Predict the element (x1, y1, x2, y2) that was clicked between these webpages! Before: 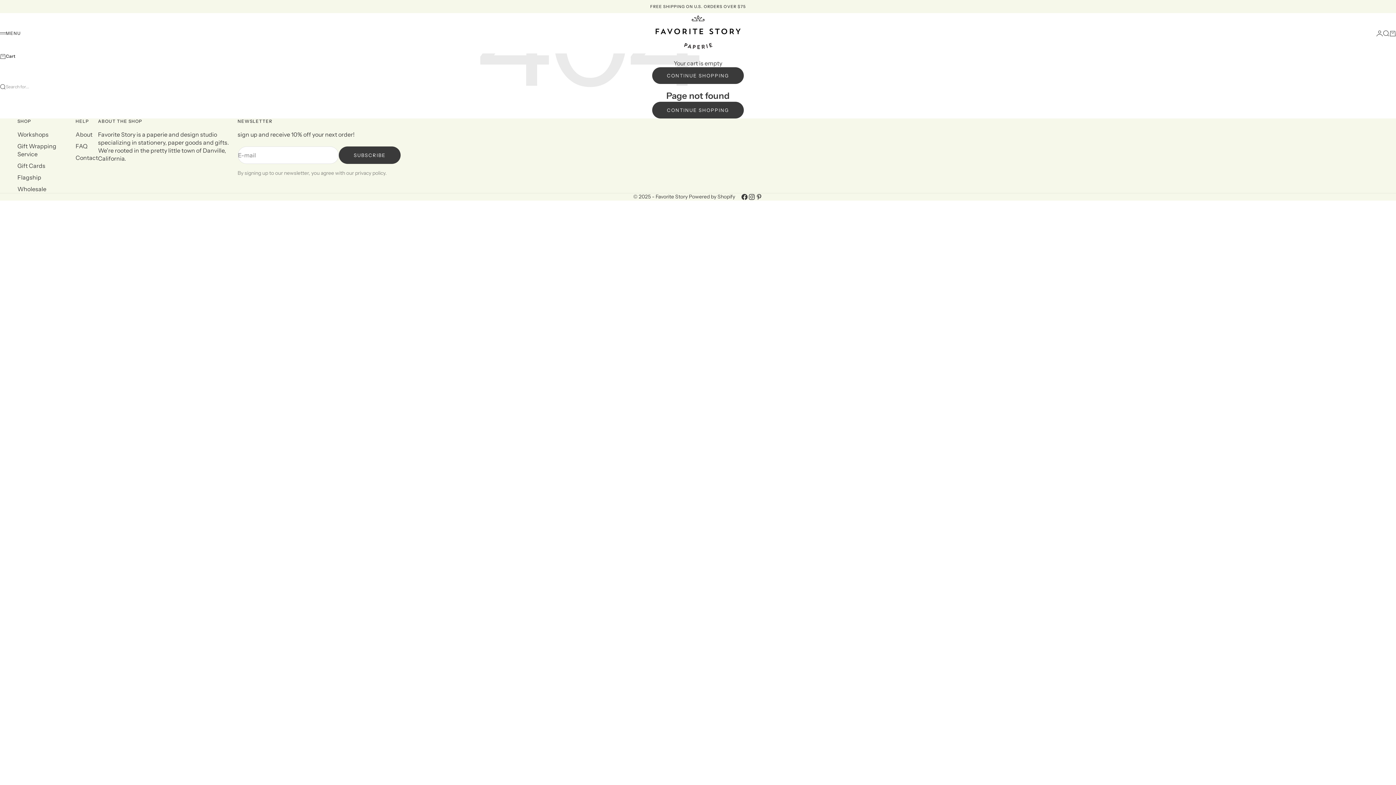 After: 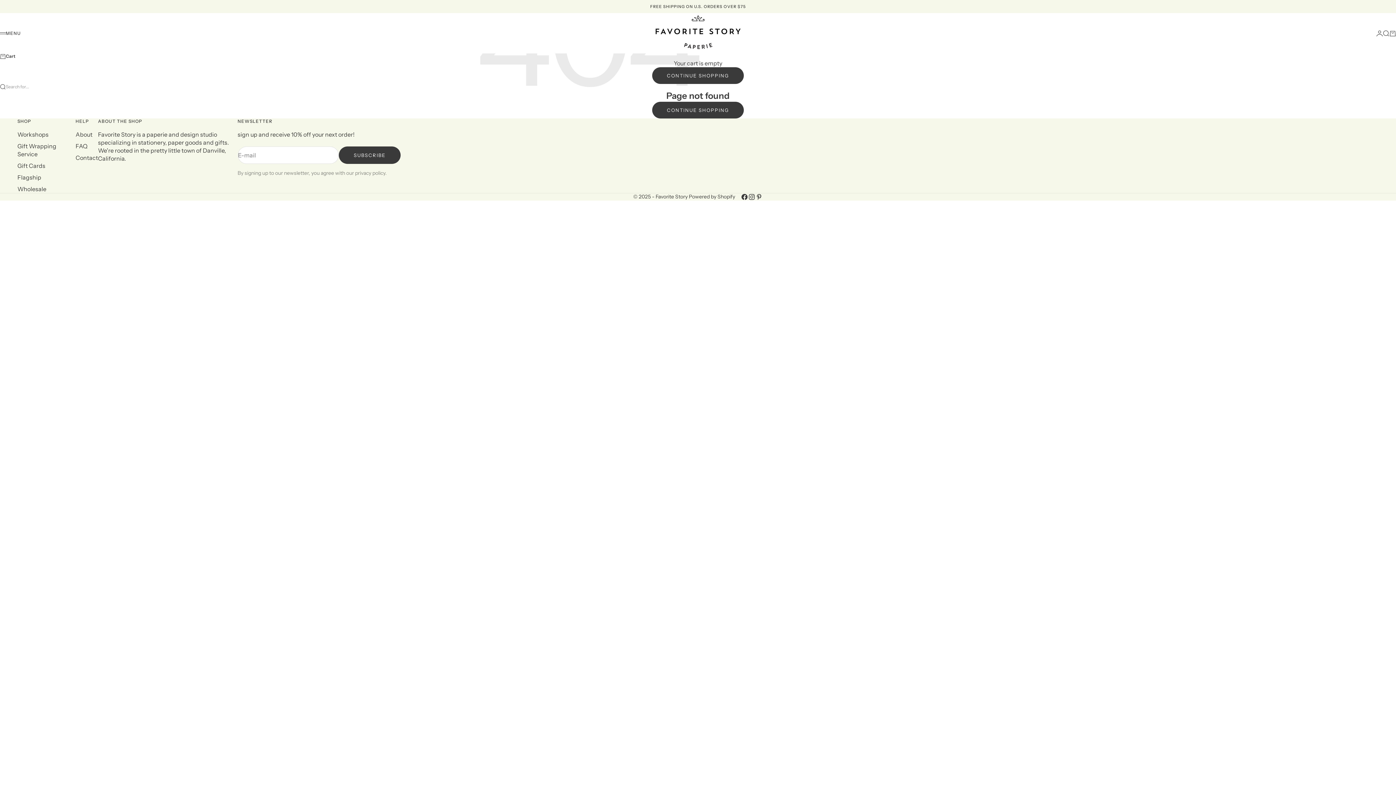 Action: label: Follow on Pinterest bbox: (755, 193, 762, 200)